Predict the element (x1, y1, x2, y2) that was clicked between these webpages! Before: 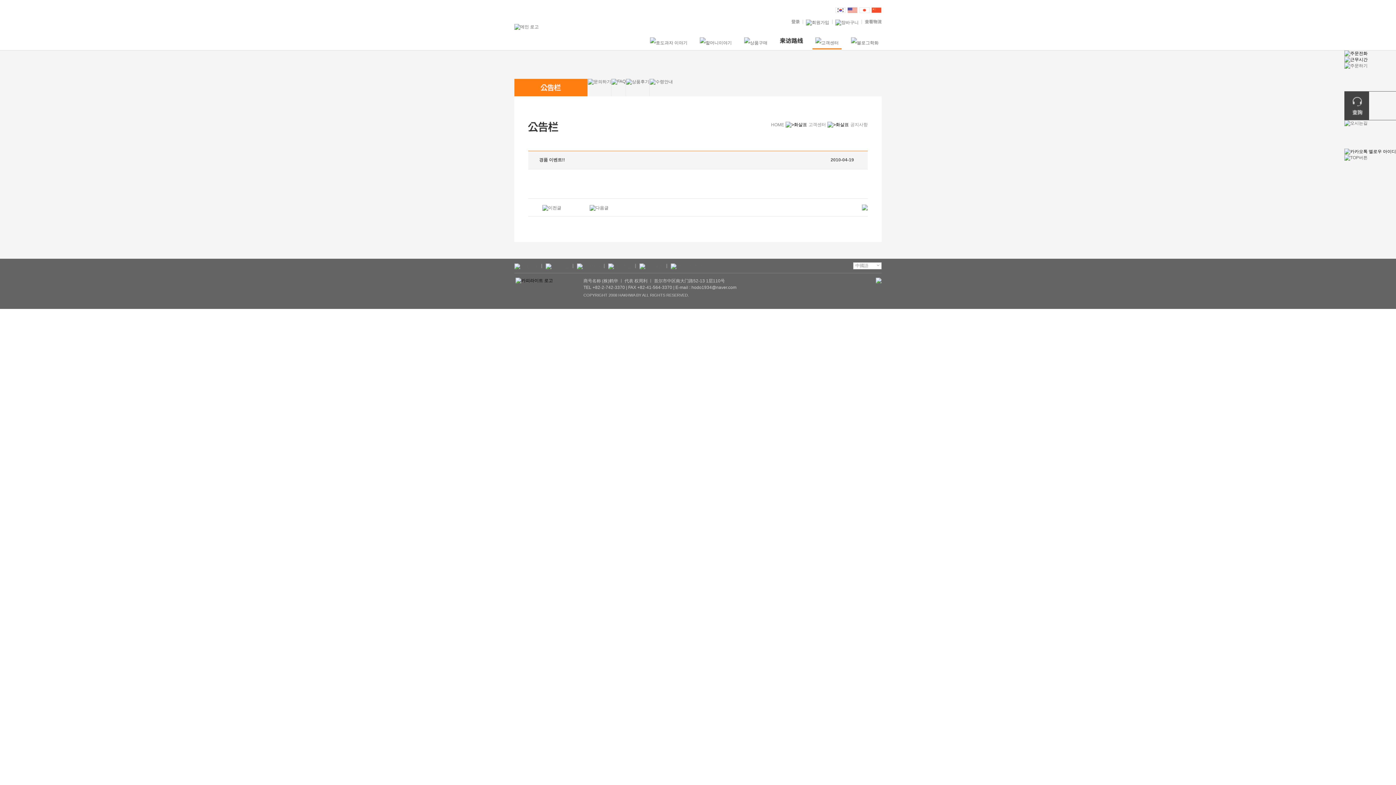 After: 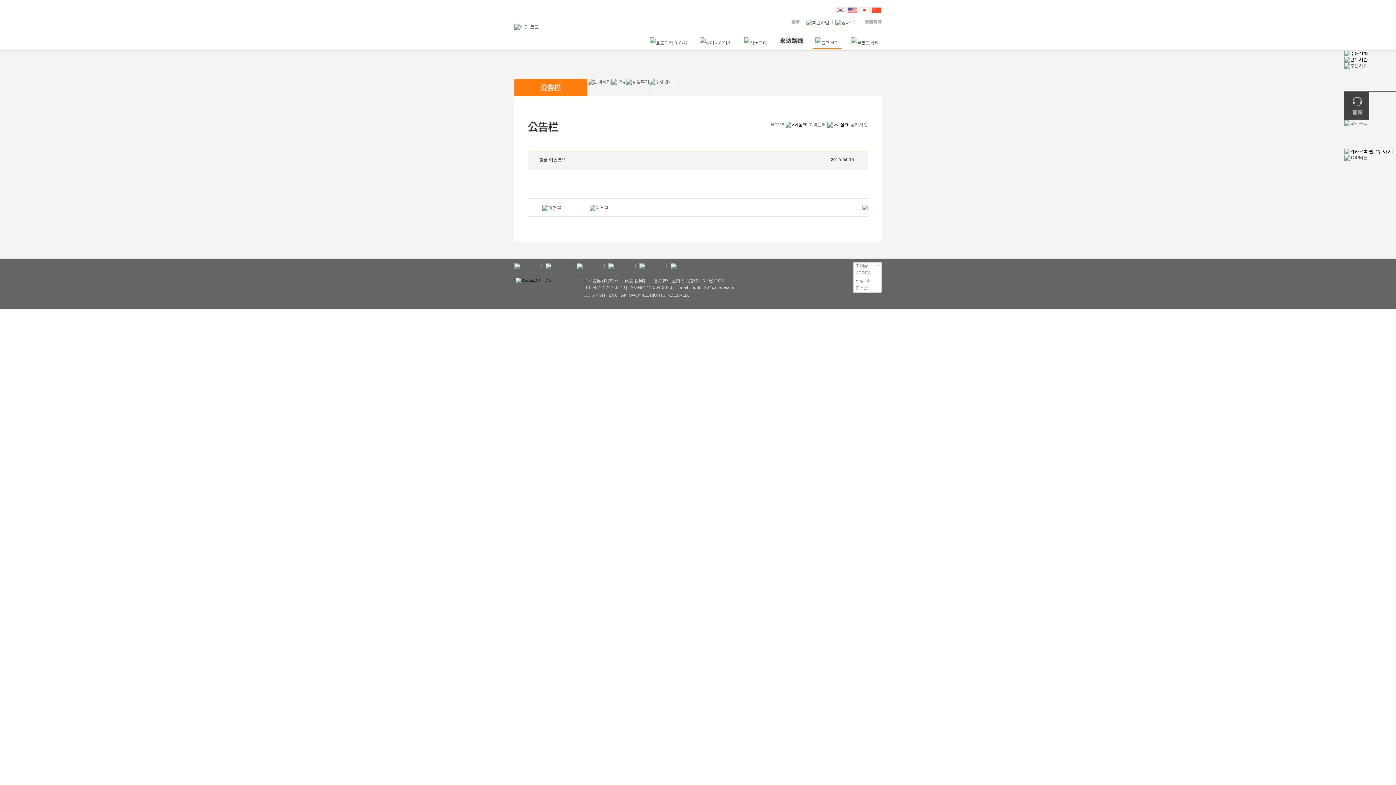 Action: bbox: (853, 262, 881, 269) label: 中國語